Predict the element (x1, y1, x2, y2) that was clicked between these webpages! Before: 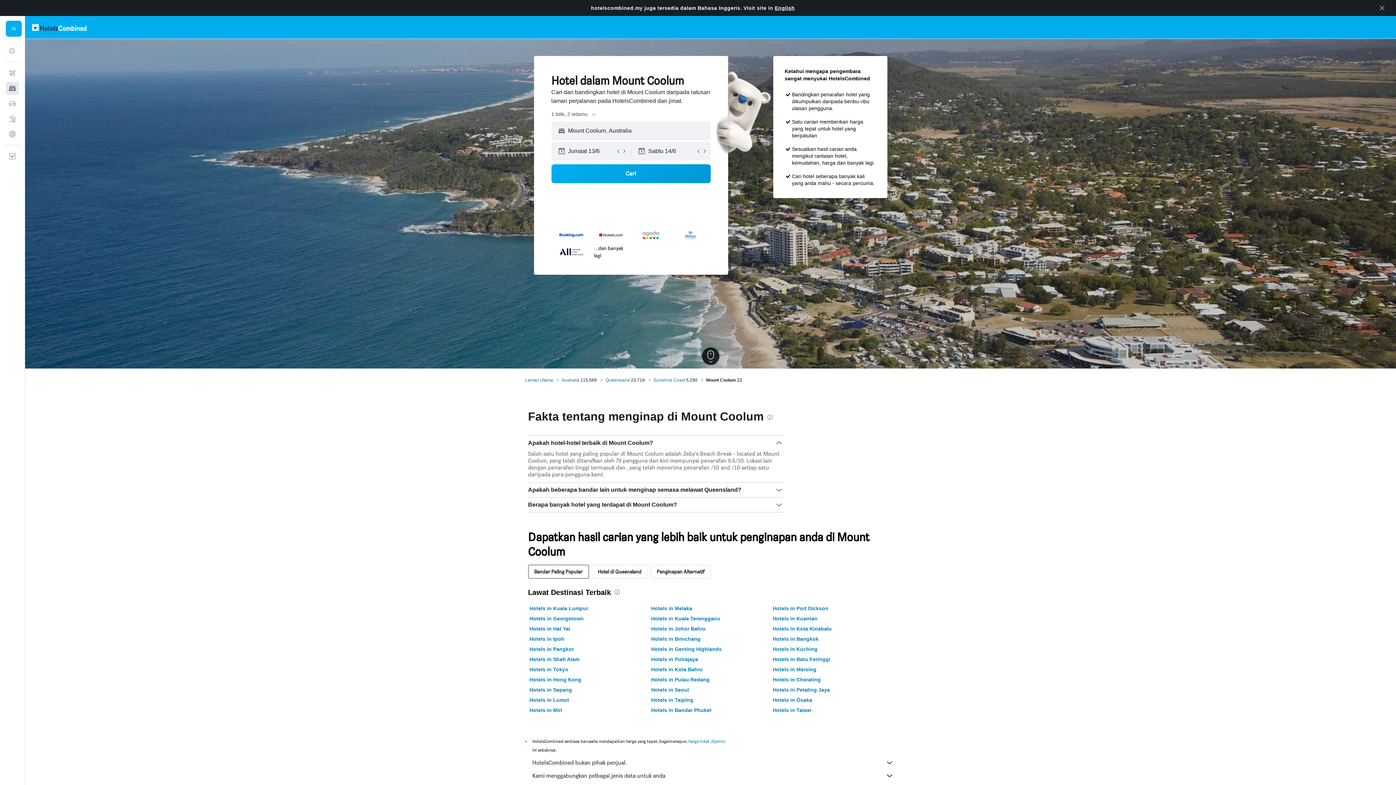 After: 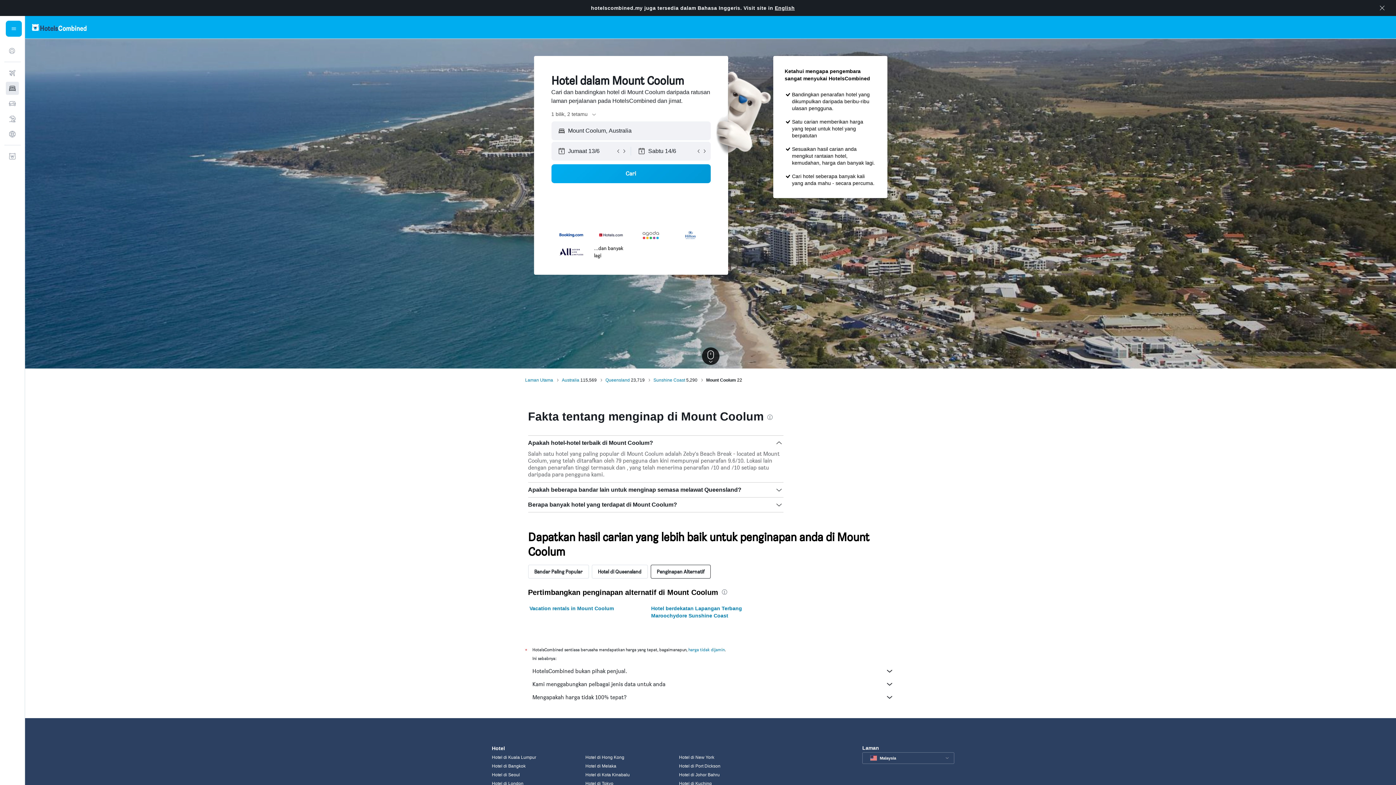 Action: bbox: (650, 565, 710, 578) label: Penginapan Alternatif